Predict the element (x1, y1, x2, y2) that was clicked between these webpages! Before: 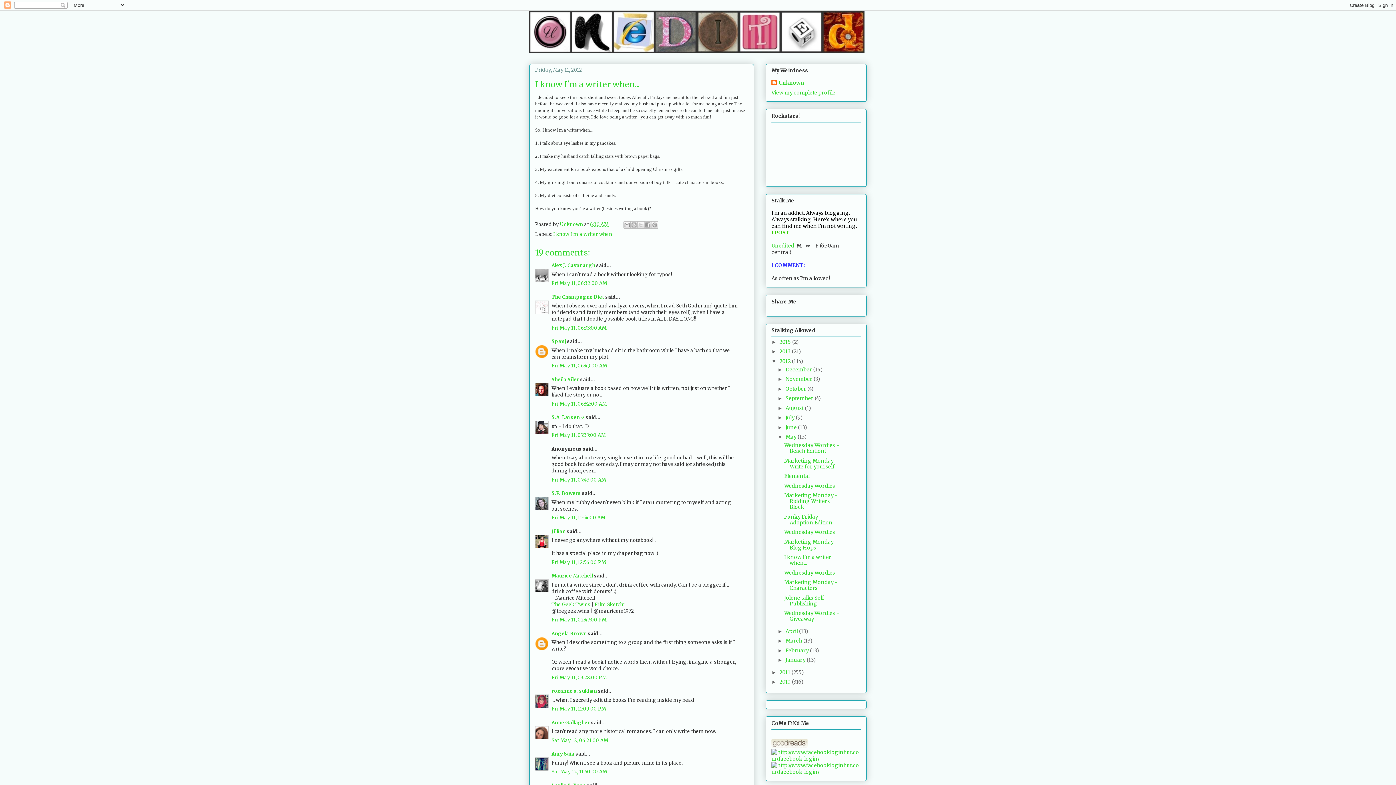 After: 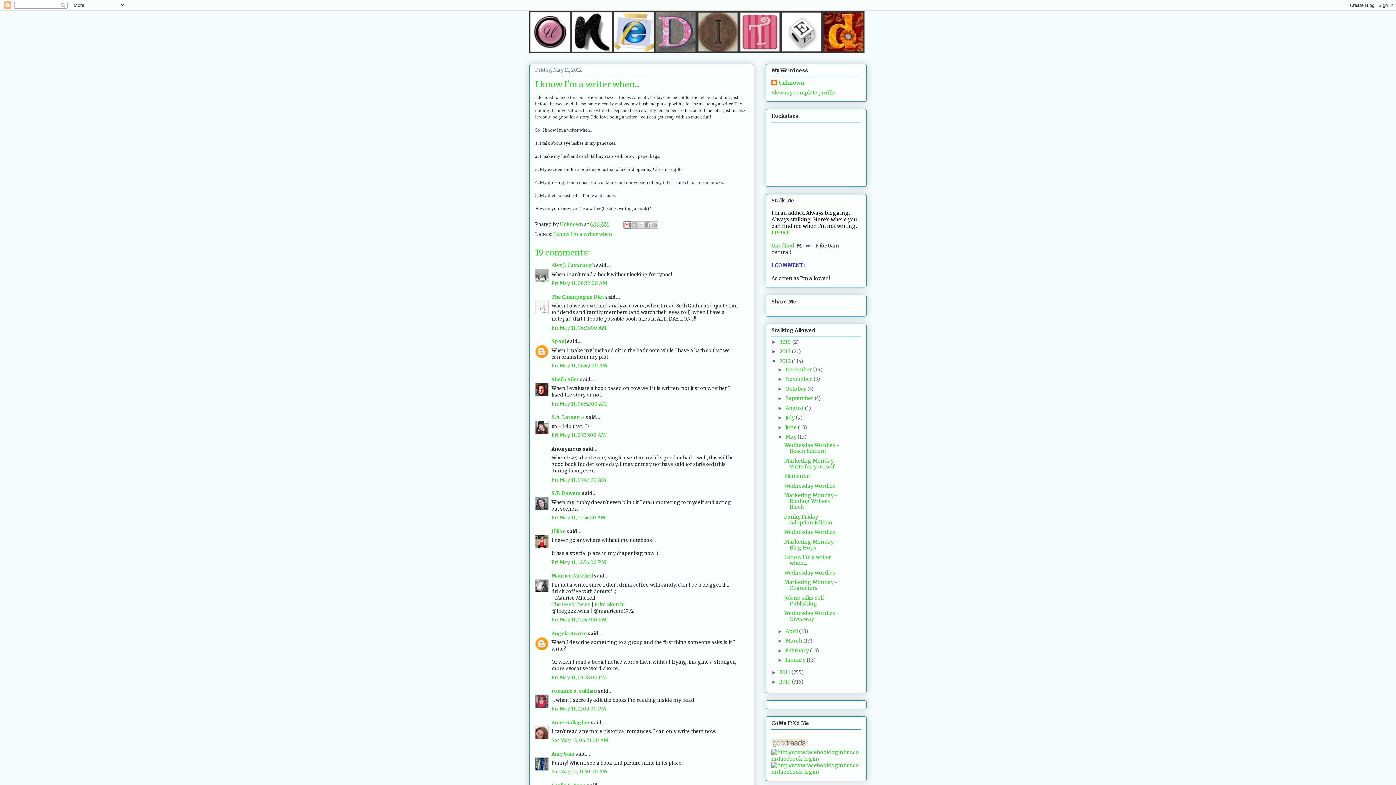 Action: label: Email This bbox: (623, 221, 630, 228)